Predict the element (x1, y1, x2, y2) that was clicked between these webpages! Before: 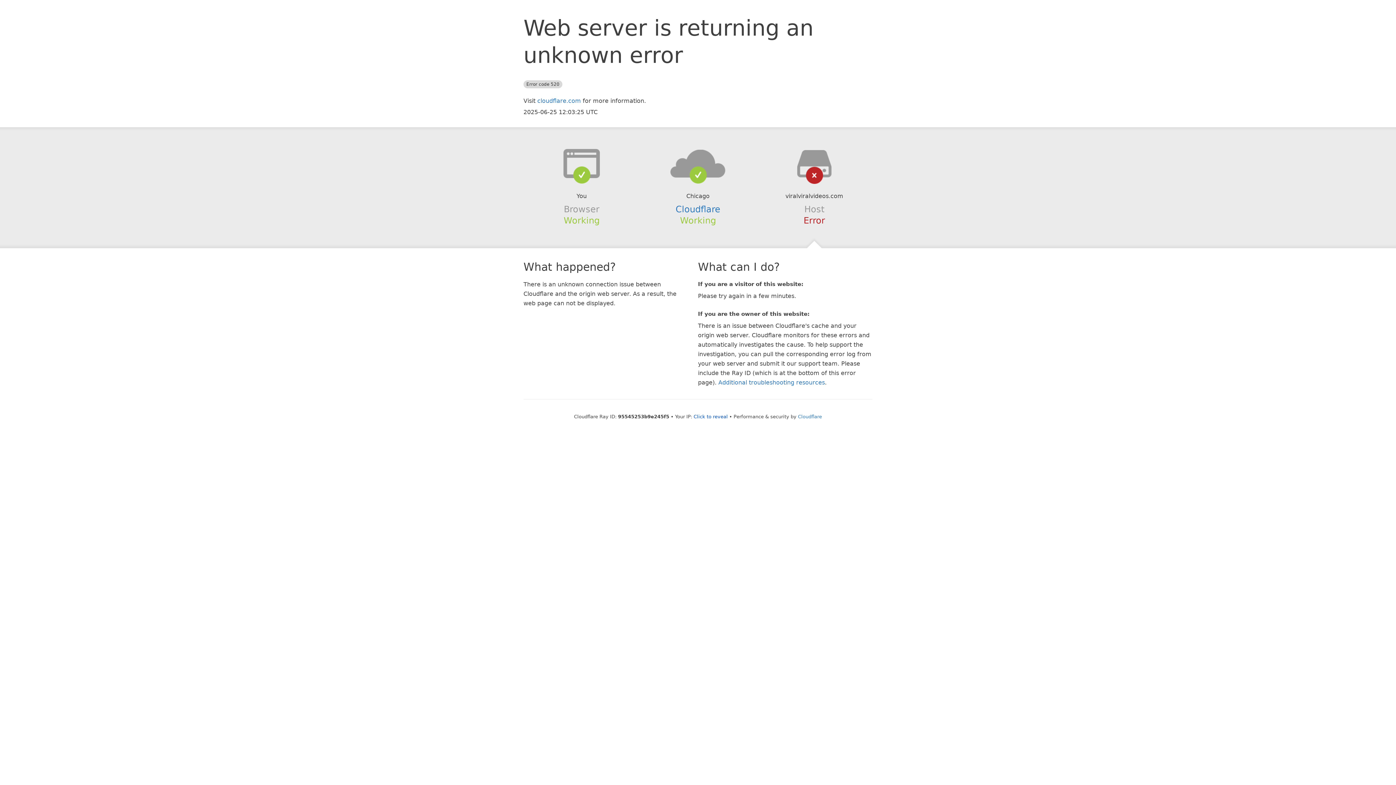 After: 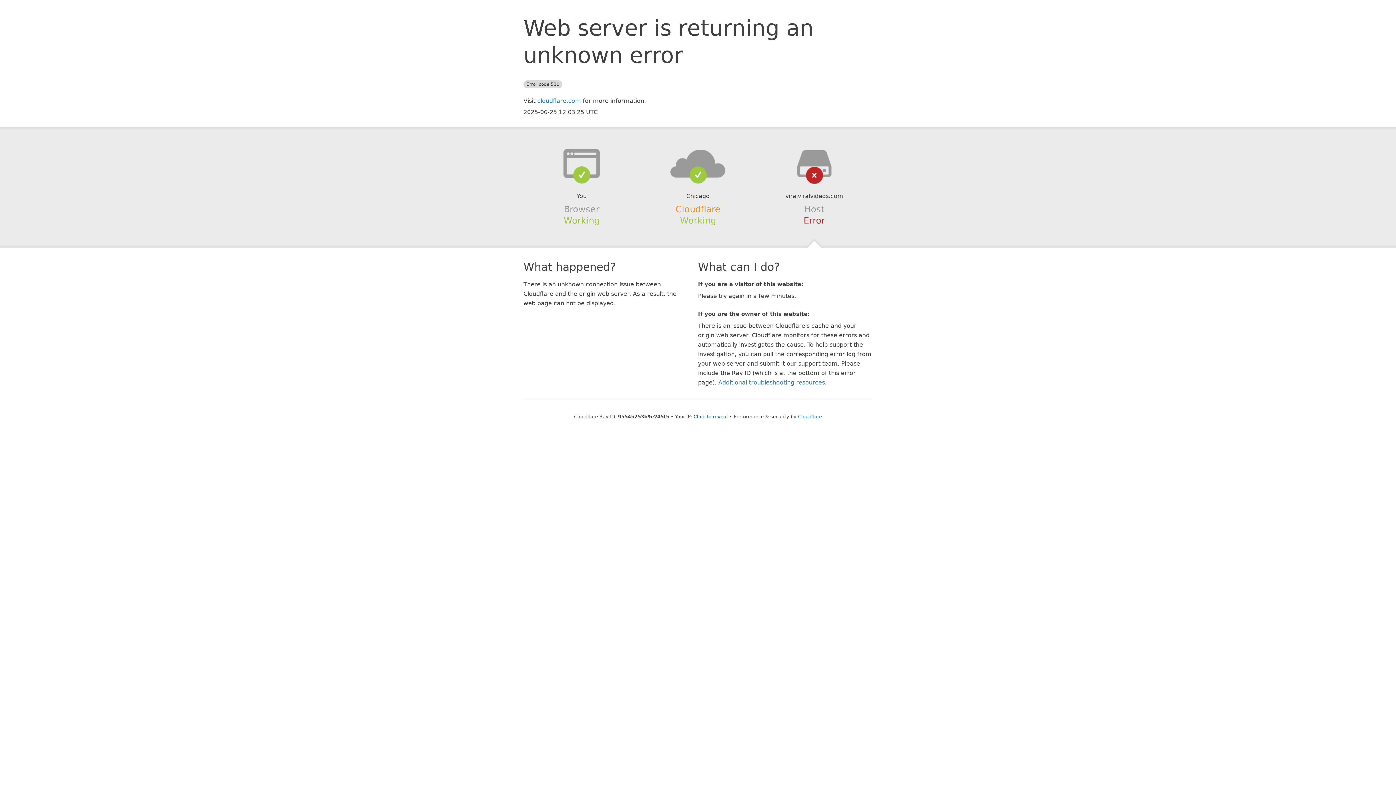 Action: bbox: (675, 204, 720, 214) label: Cloudflare